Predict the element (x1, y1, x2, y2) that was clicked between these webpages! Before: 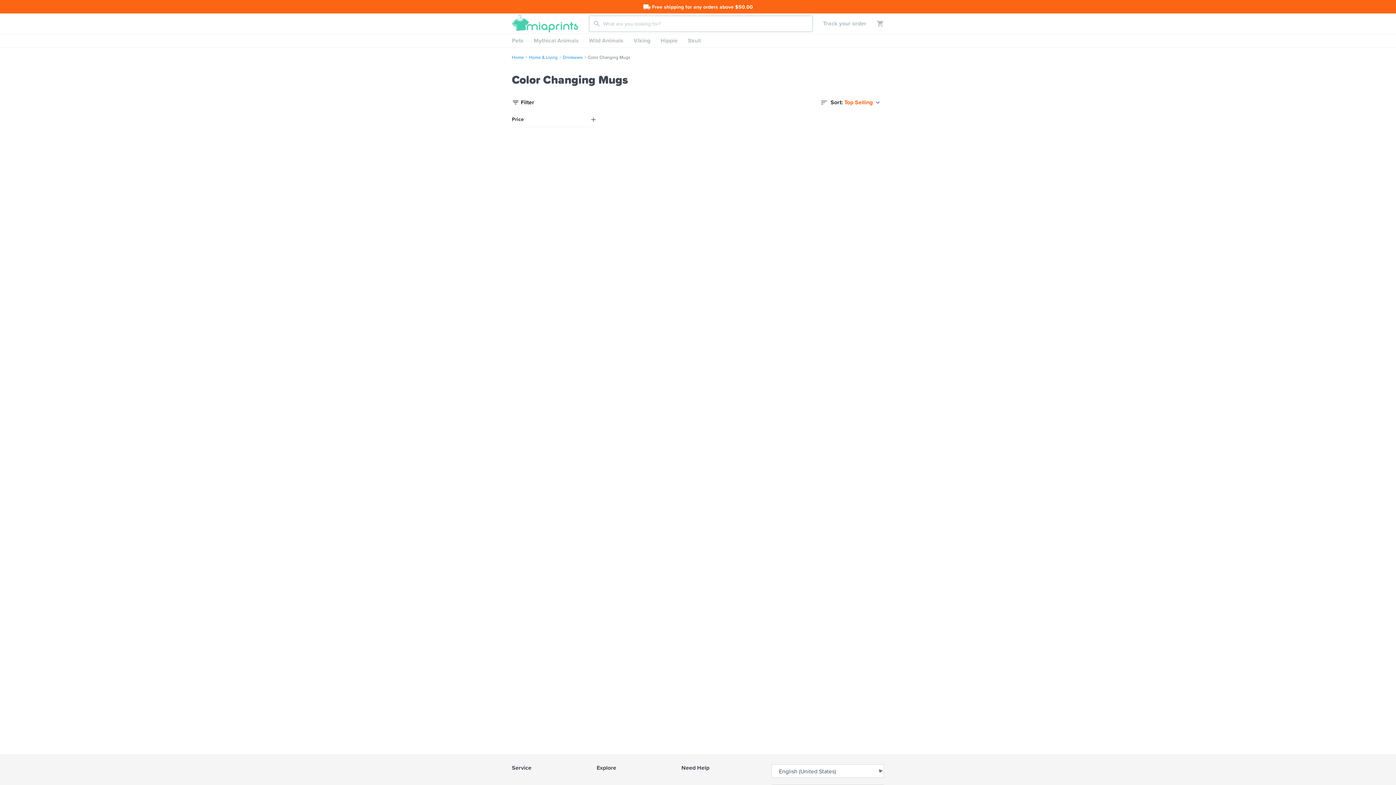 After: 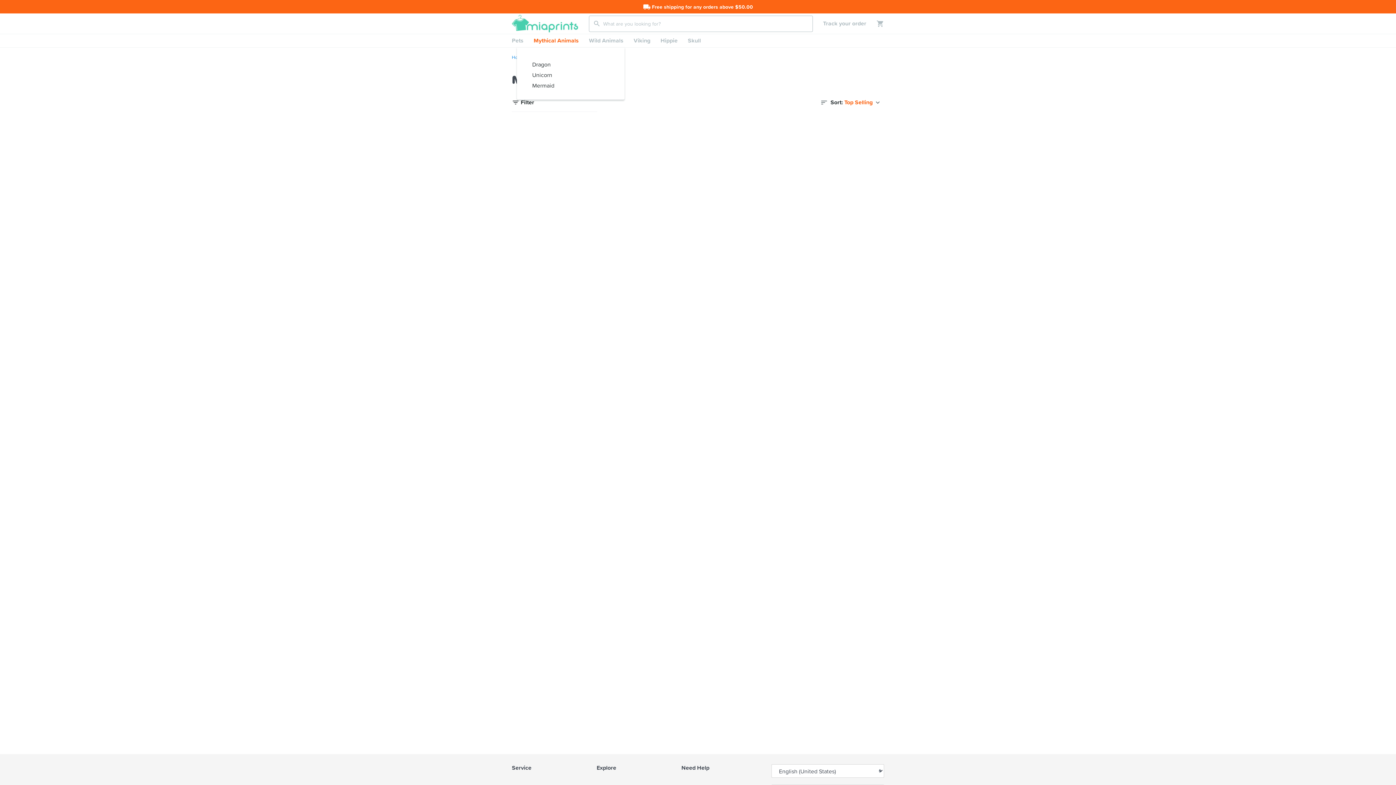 Action: bbox: (528, 34, 584, 47) label: Mythical Animals